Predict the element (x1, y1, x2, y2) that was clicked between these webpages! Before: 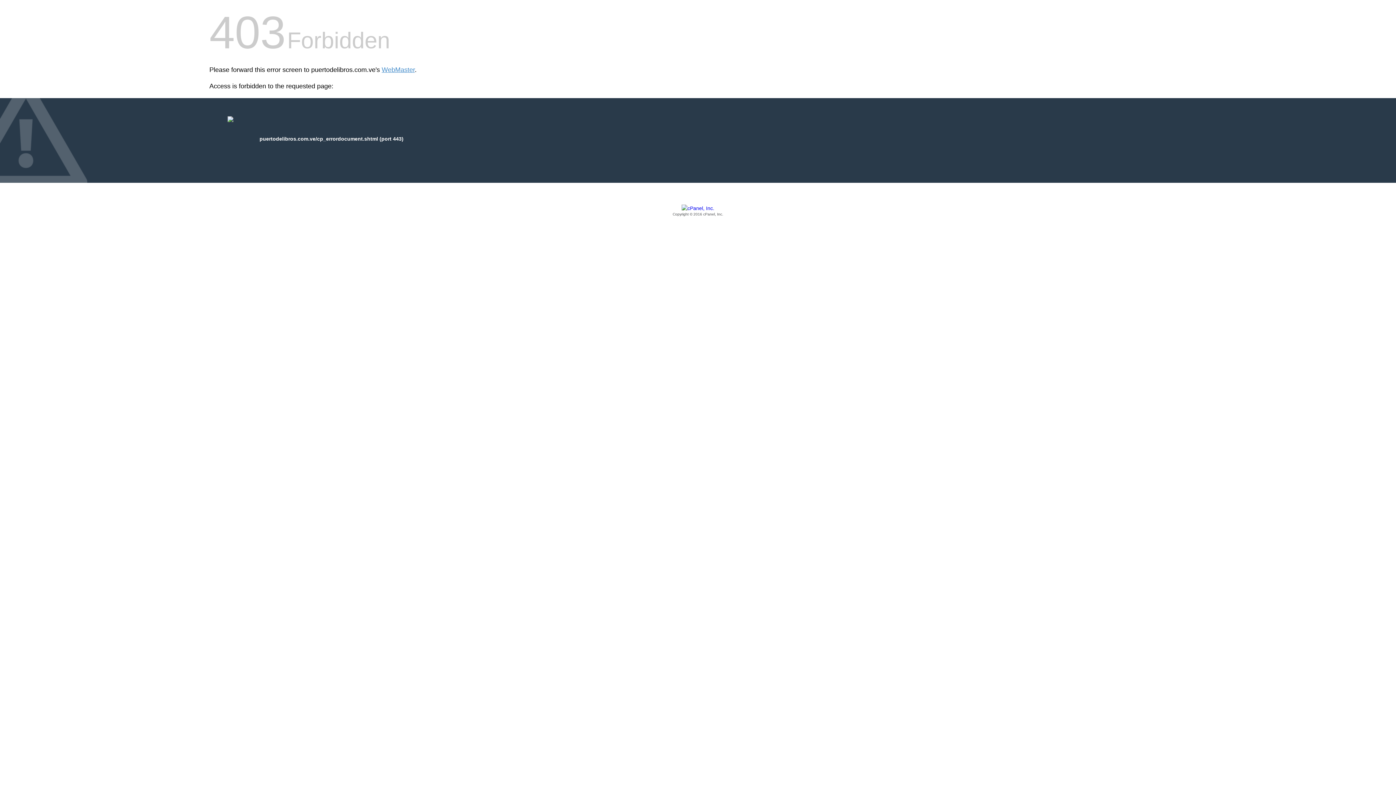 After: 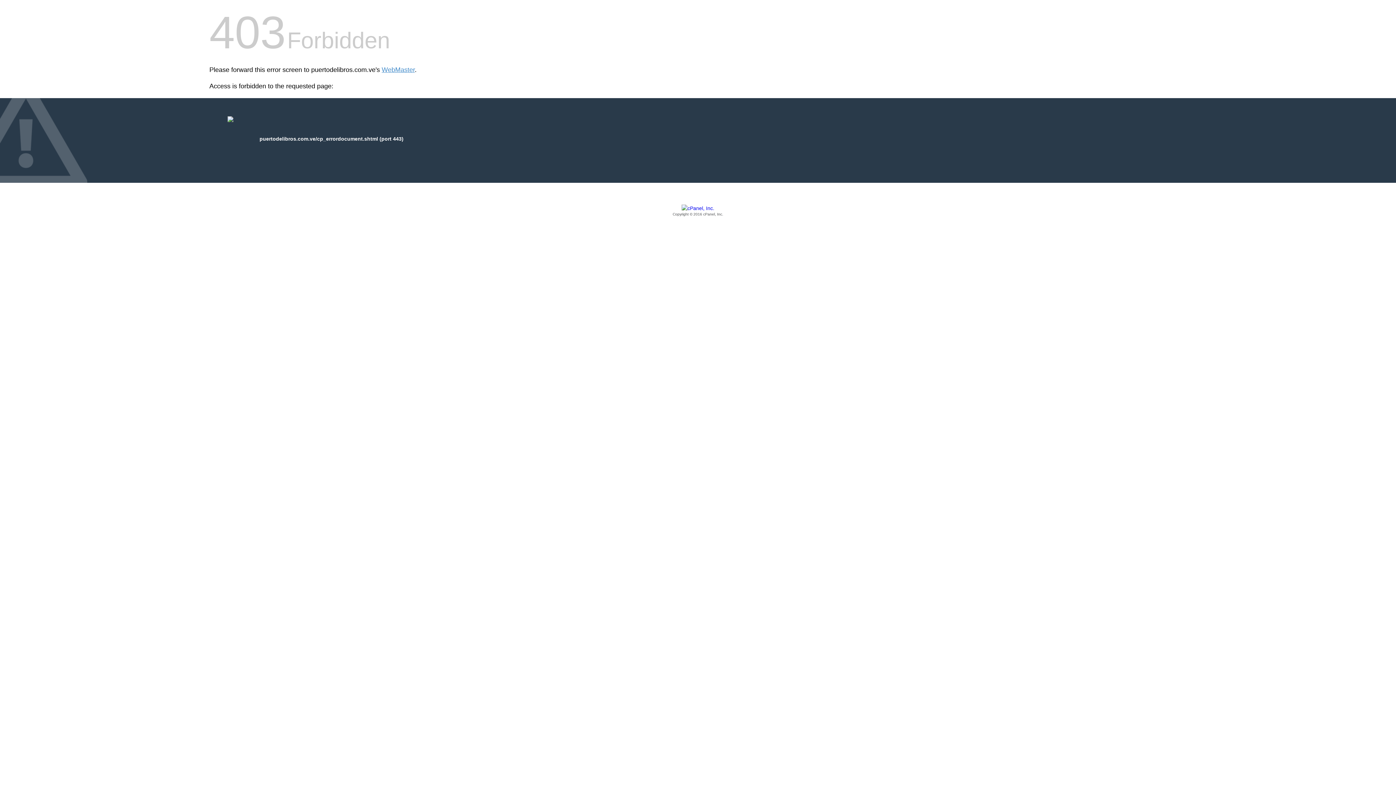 Action: bbox: (209, 205, 1186, 217) label: Copyright © 2016 cPanel, Inc.